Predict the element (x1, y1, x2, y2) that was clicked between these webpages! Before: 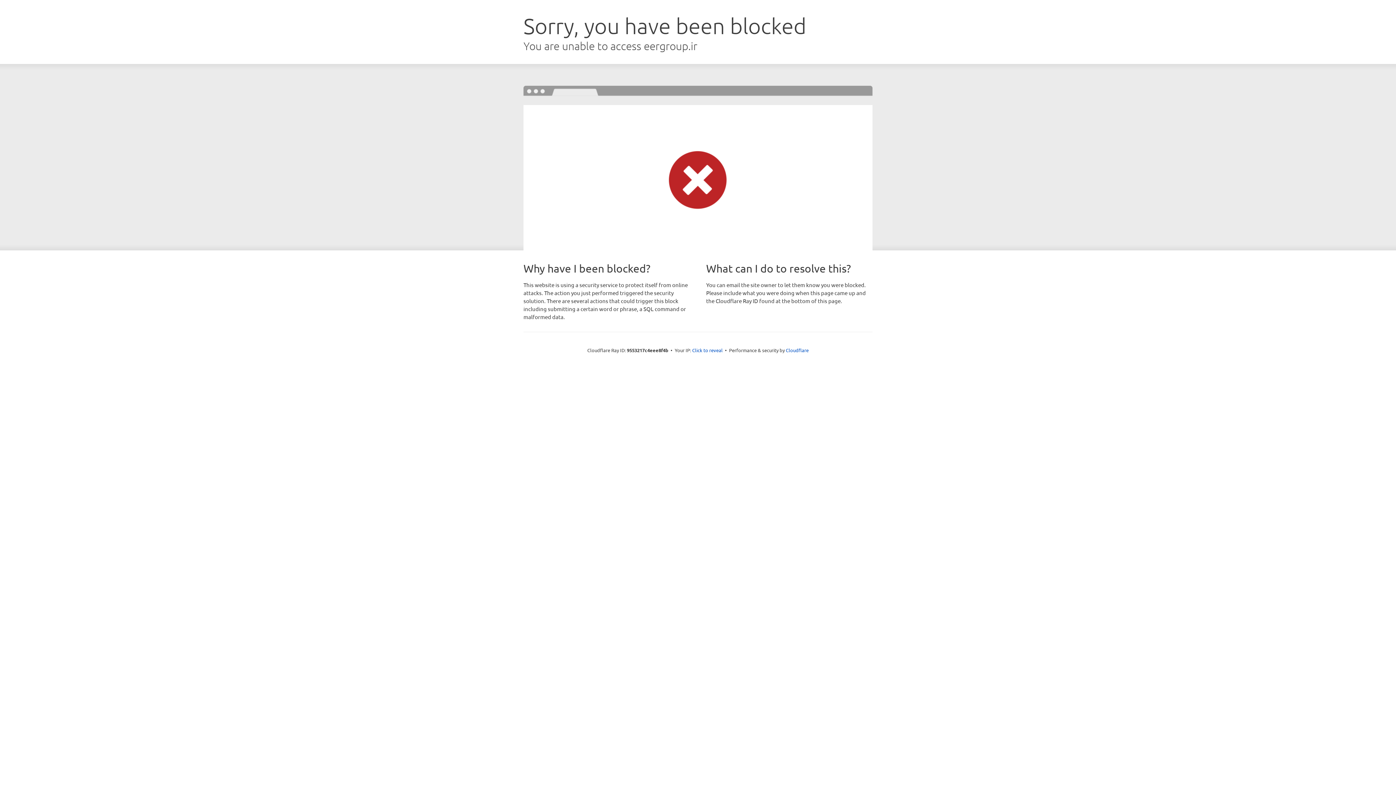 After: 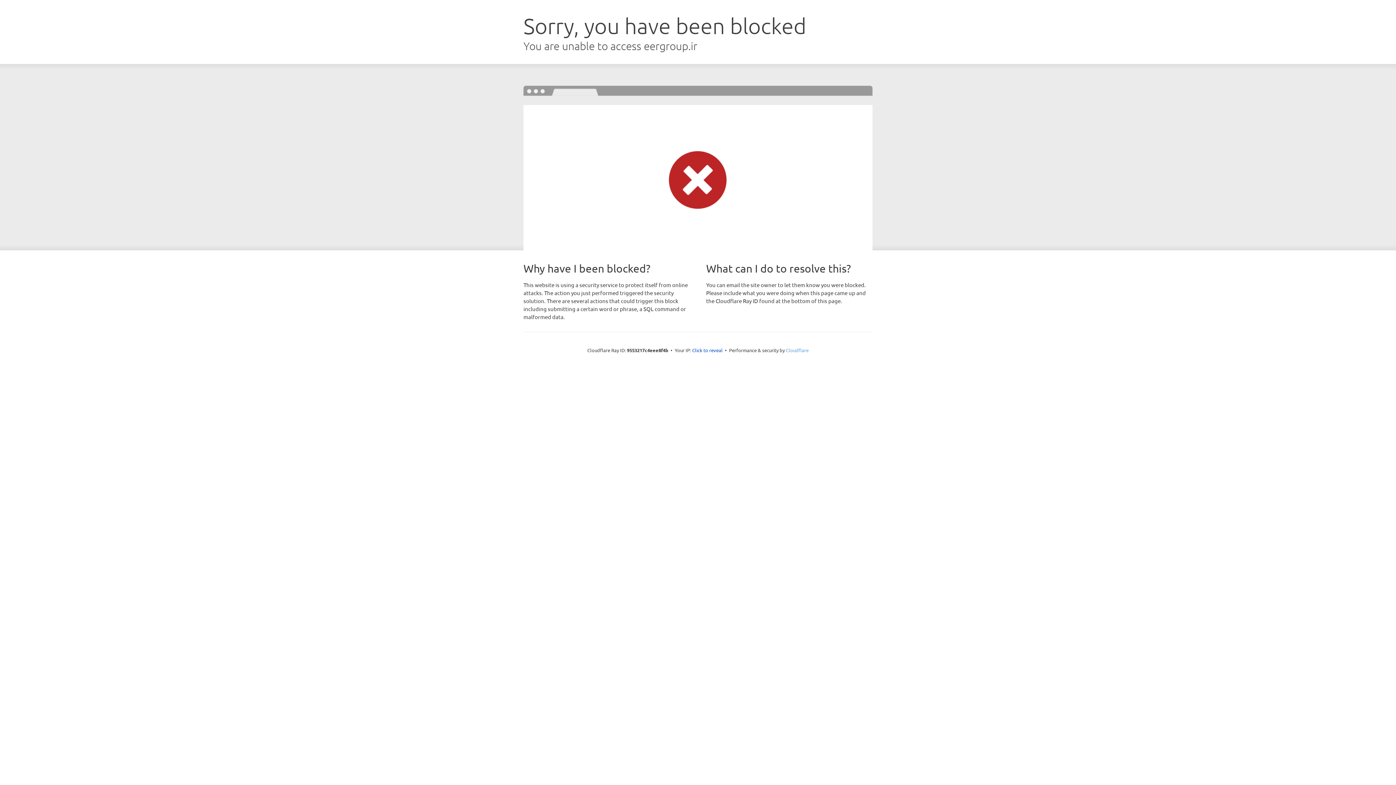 Action: label: Cloudflare bbox: (786, 347, 808, 353)